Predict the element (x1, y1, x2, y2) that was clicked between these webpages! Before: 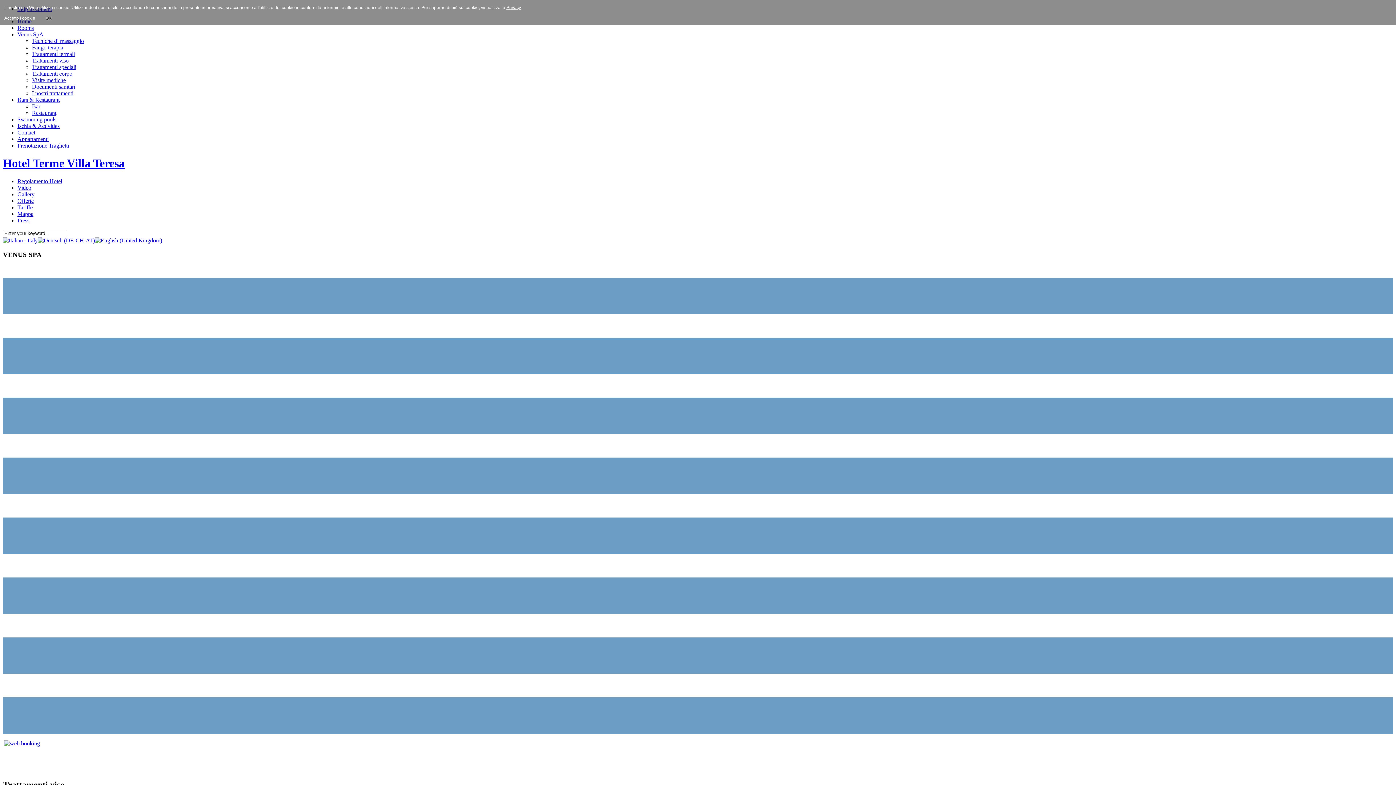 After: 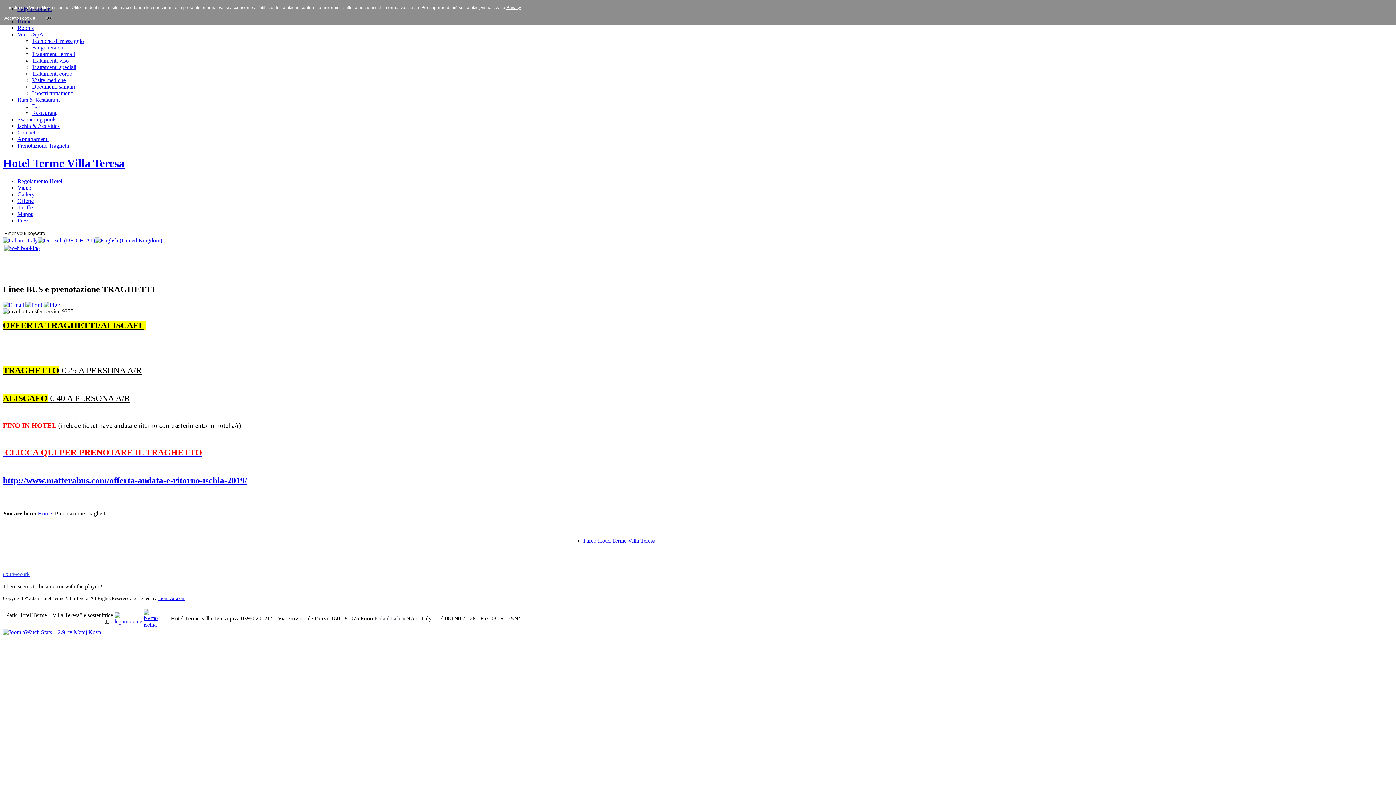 Action: bbox: (17, 142, 69, 148) label: Prenotazione Traghetti